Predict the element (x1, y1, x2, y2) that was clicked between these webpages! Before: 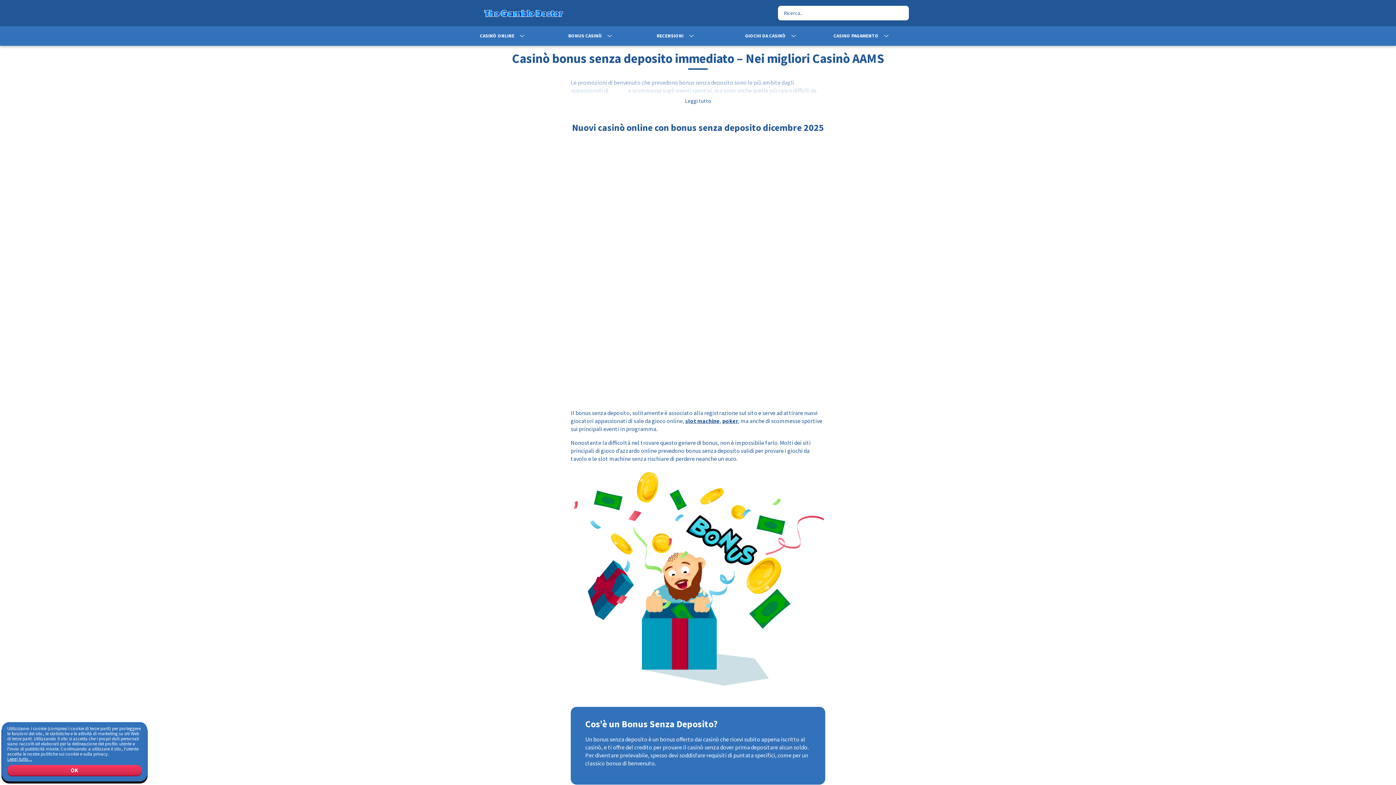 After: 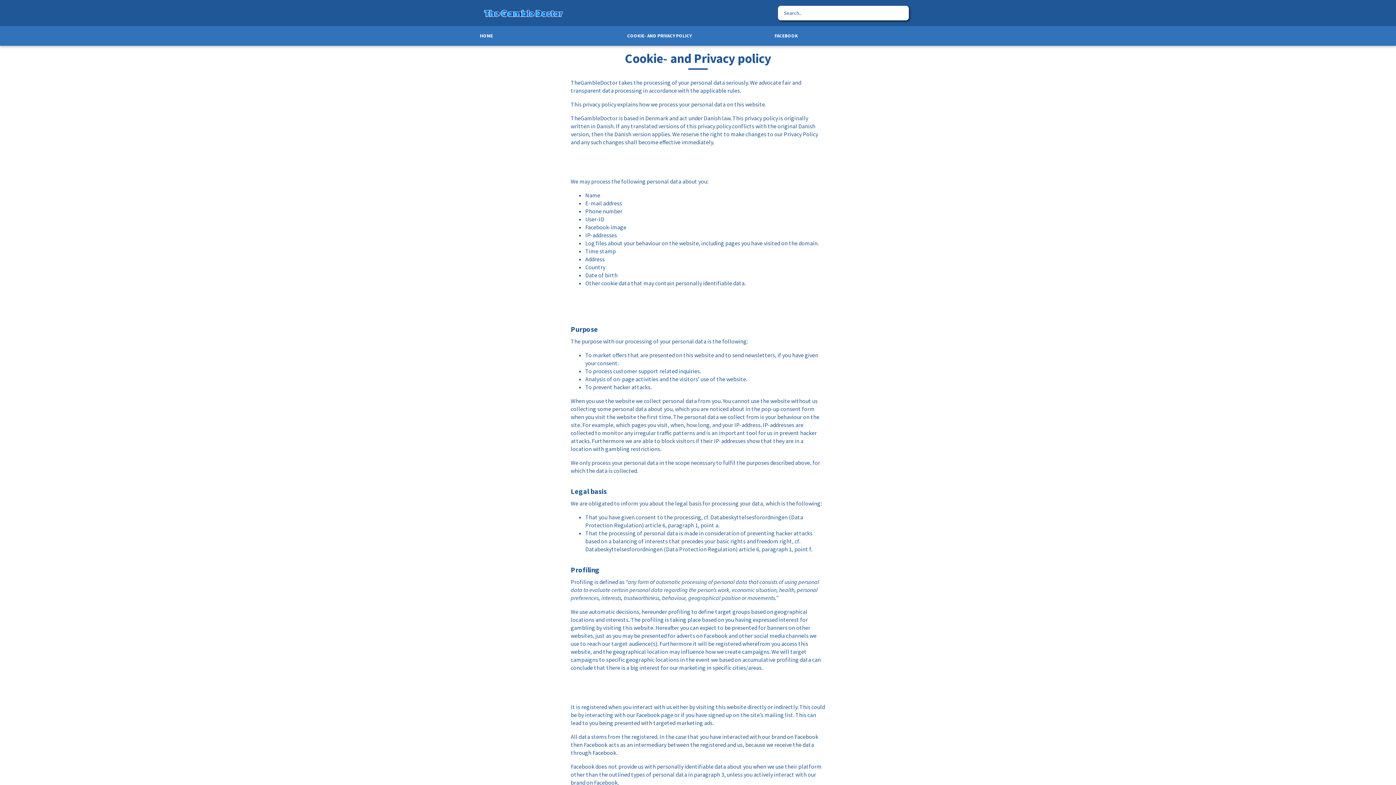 Action: label: Leggi tutto... bbox: (7, 756, 32, 762)